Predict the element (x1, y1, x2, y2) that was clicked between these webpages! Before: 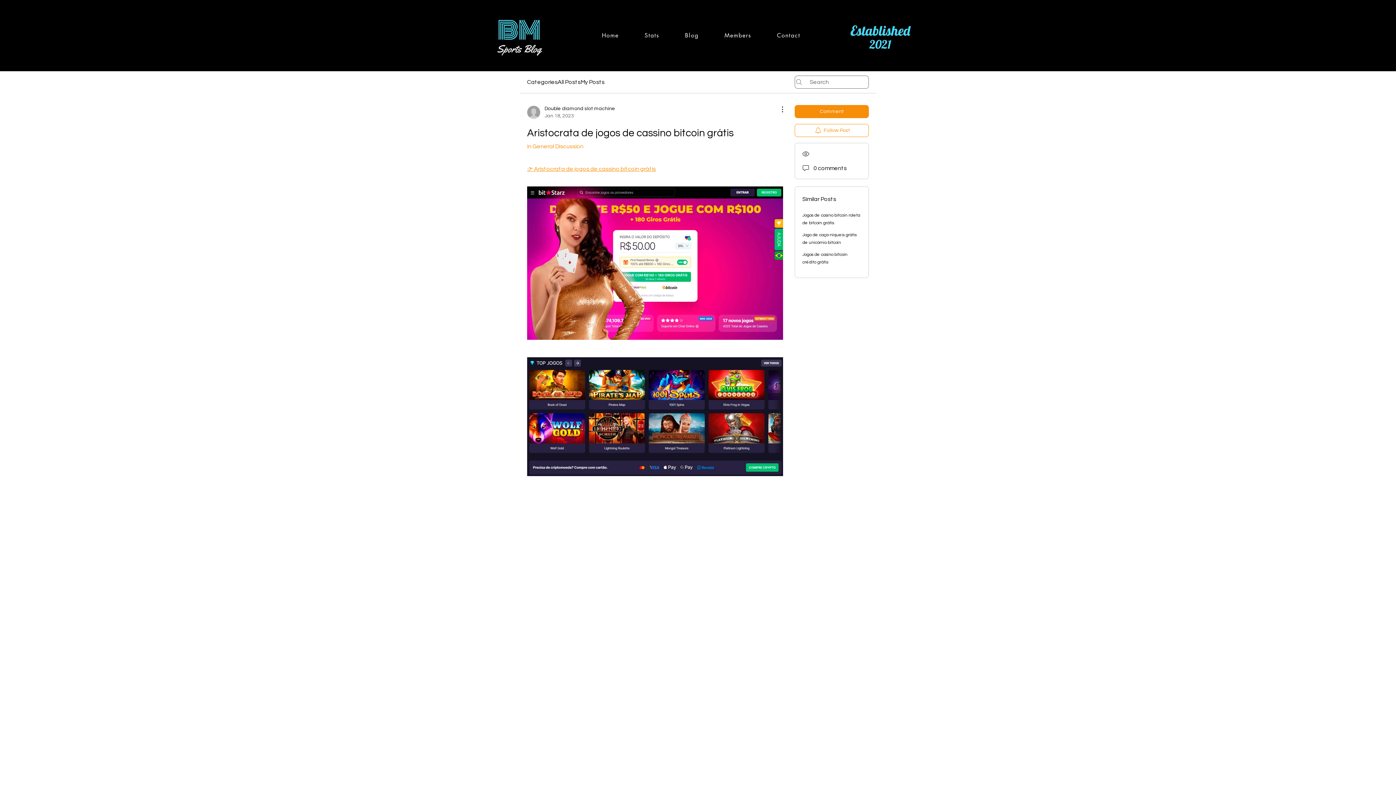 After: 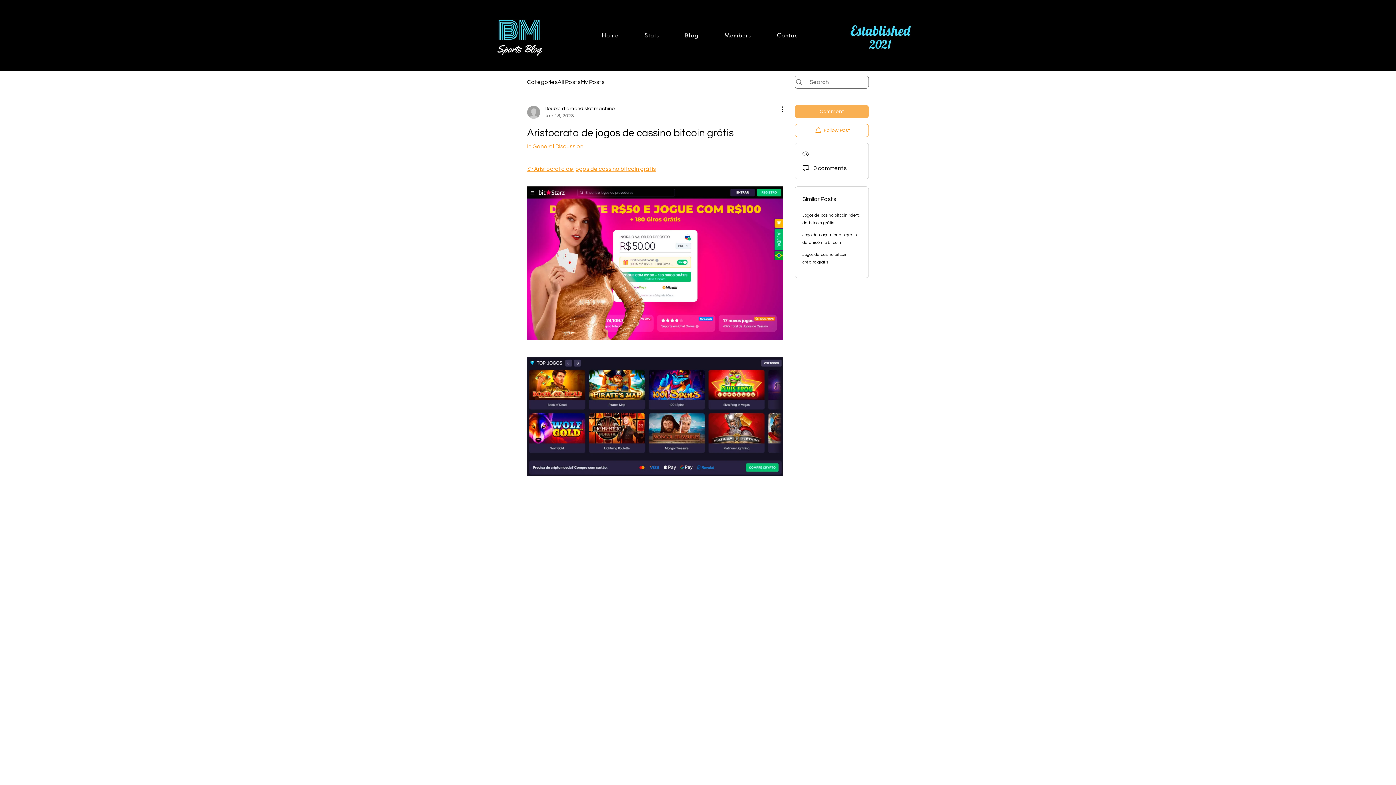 Action: label: Comment bbox: (794, 105, 869, 118)